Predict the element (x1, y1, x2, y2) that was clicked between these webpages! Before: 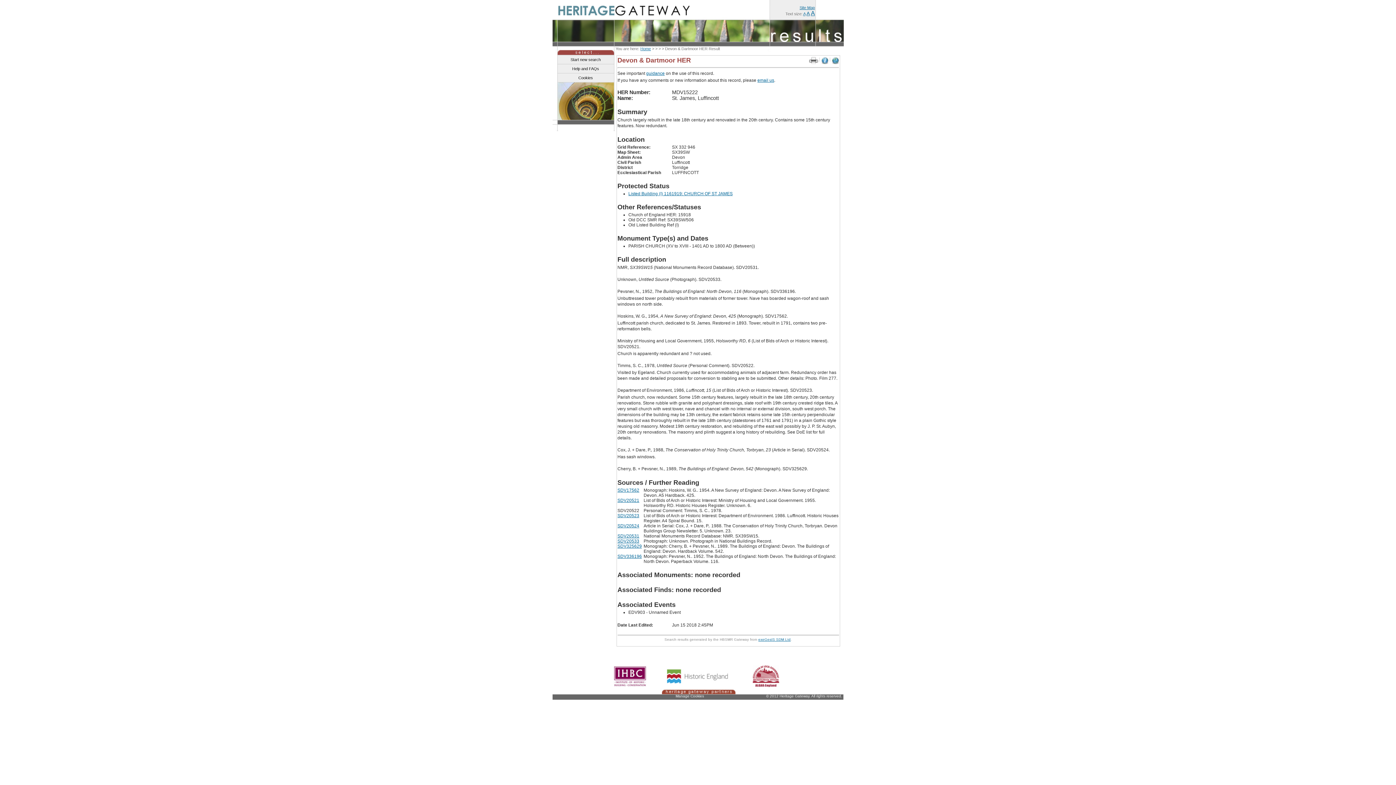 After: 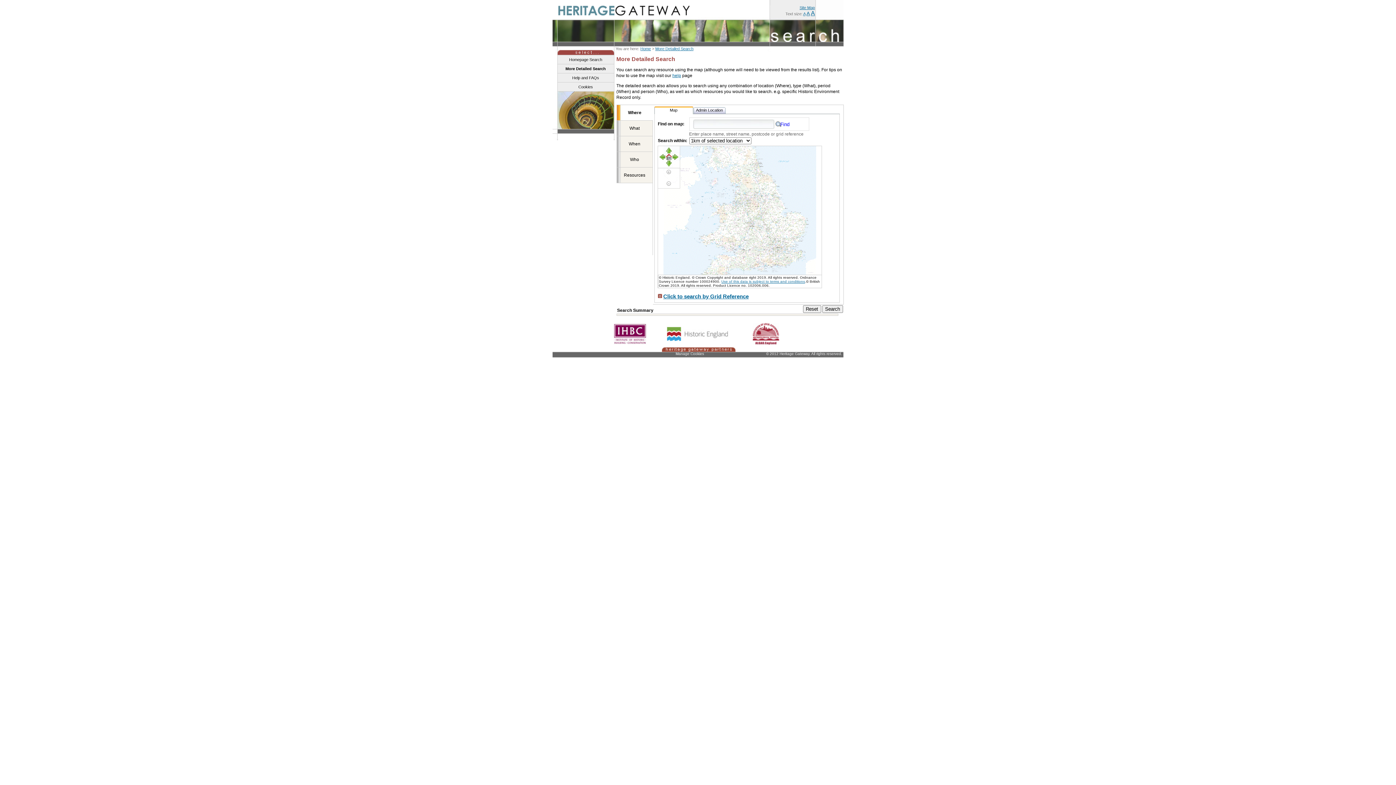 Action: label: Start new search bbox: (557, 55, 614, 64)